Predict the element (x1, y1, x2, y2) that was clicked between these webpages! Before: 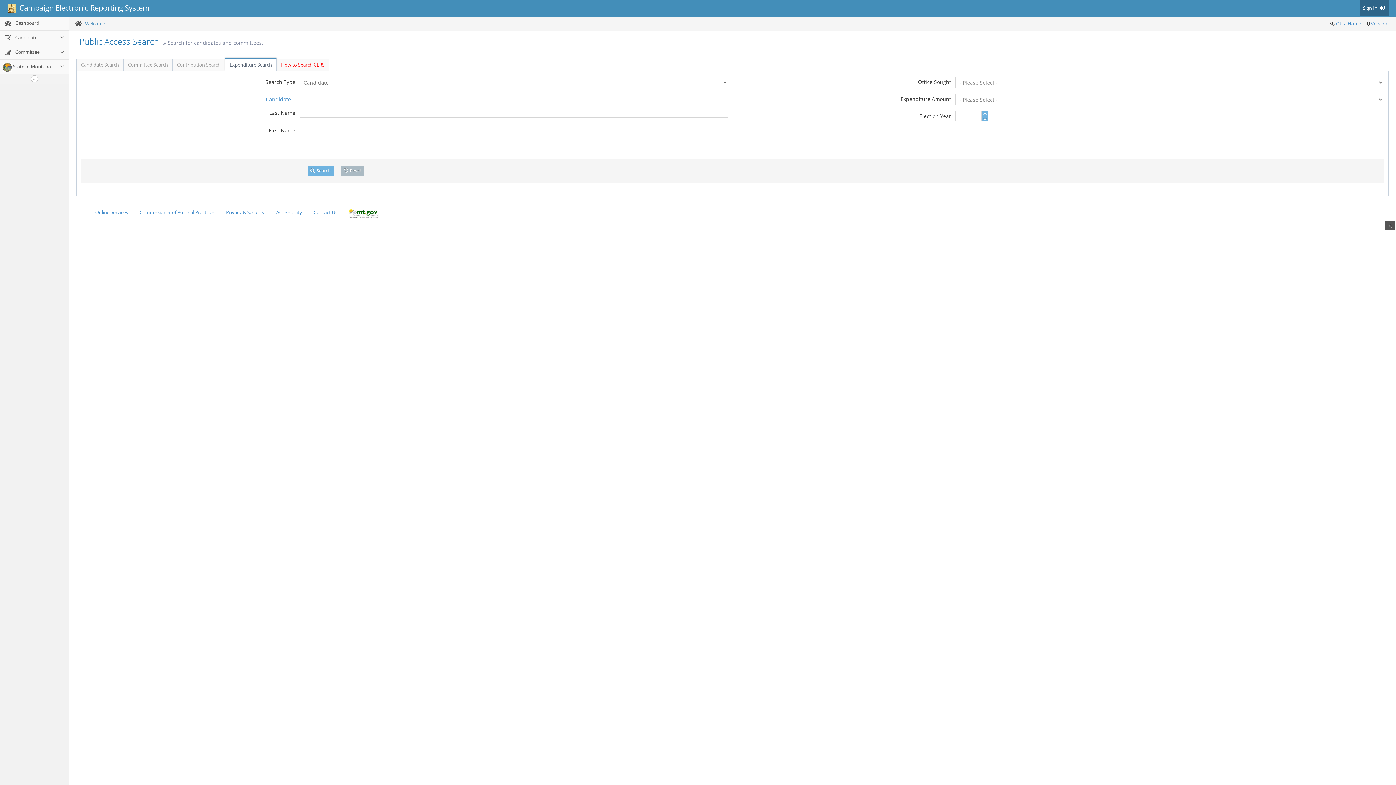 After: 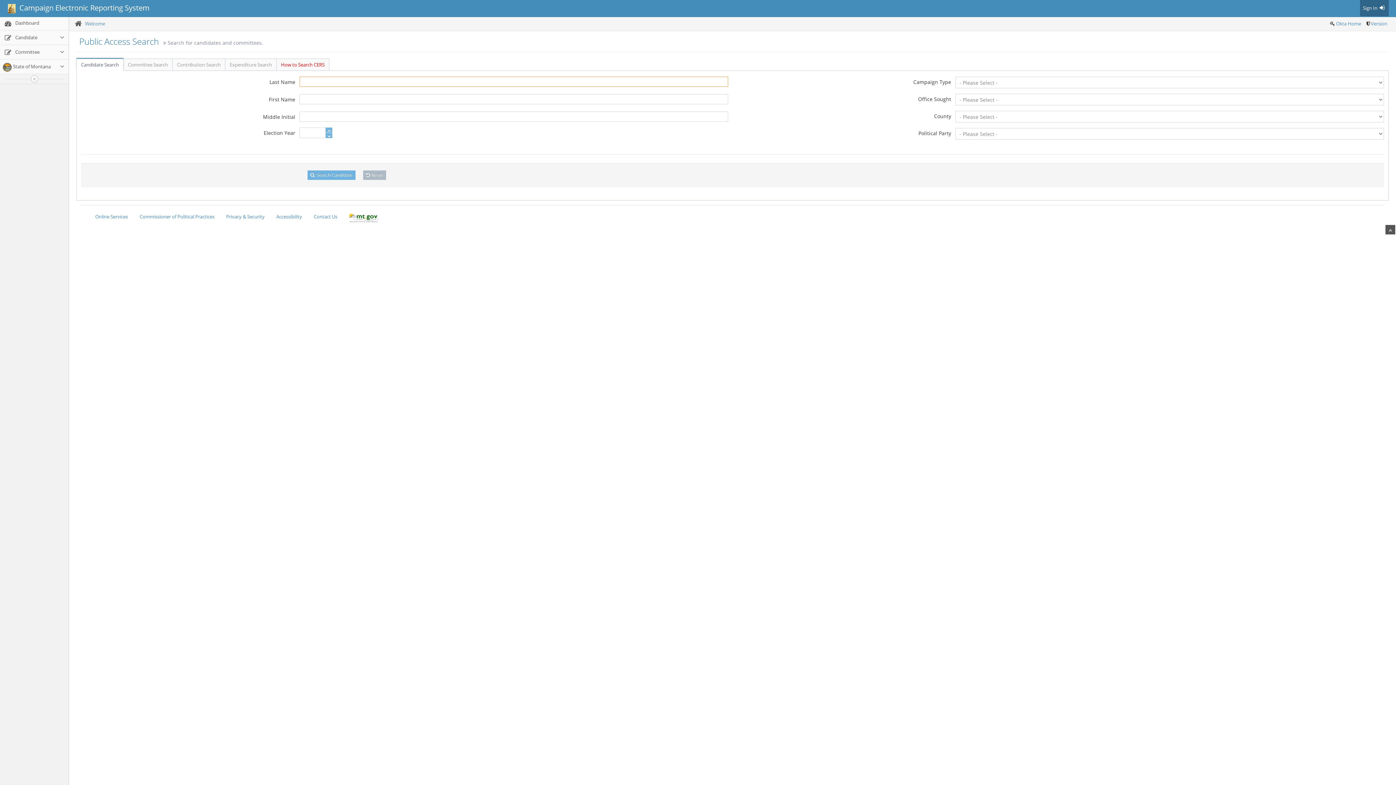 Action: bbox: (76, 58, 123, 70) label: Candidate Search